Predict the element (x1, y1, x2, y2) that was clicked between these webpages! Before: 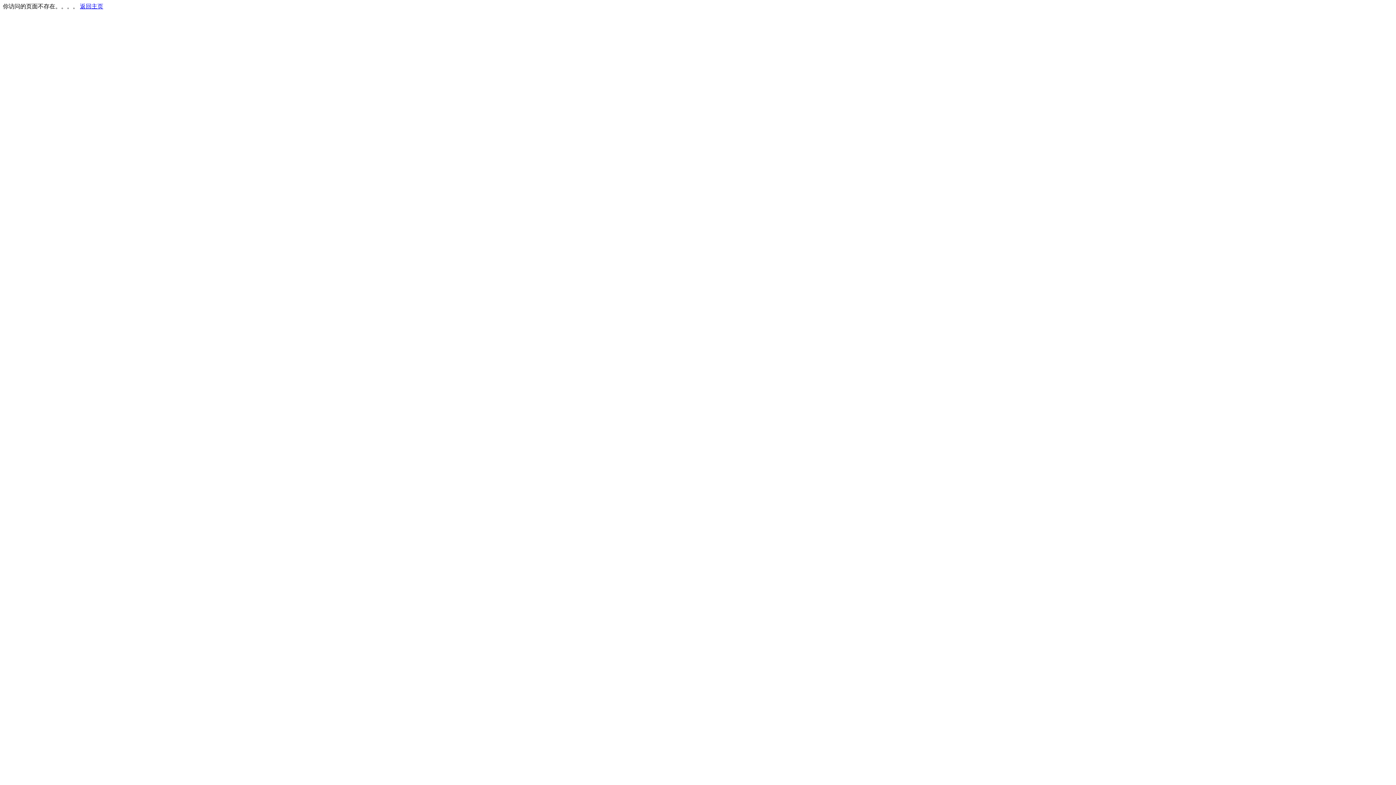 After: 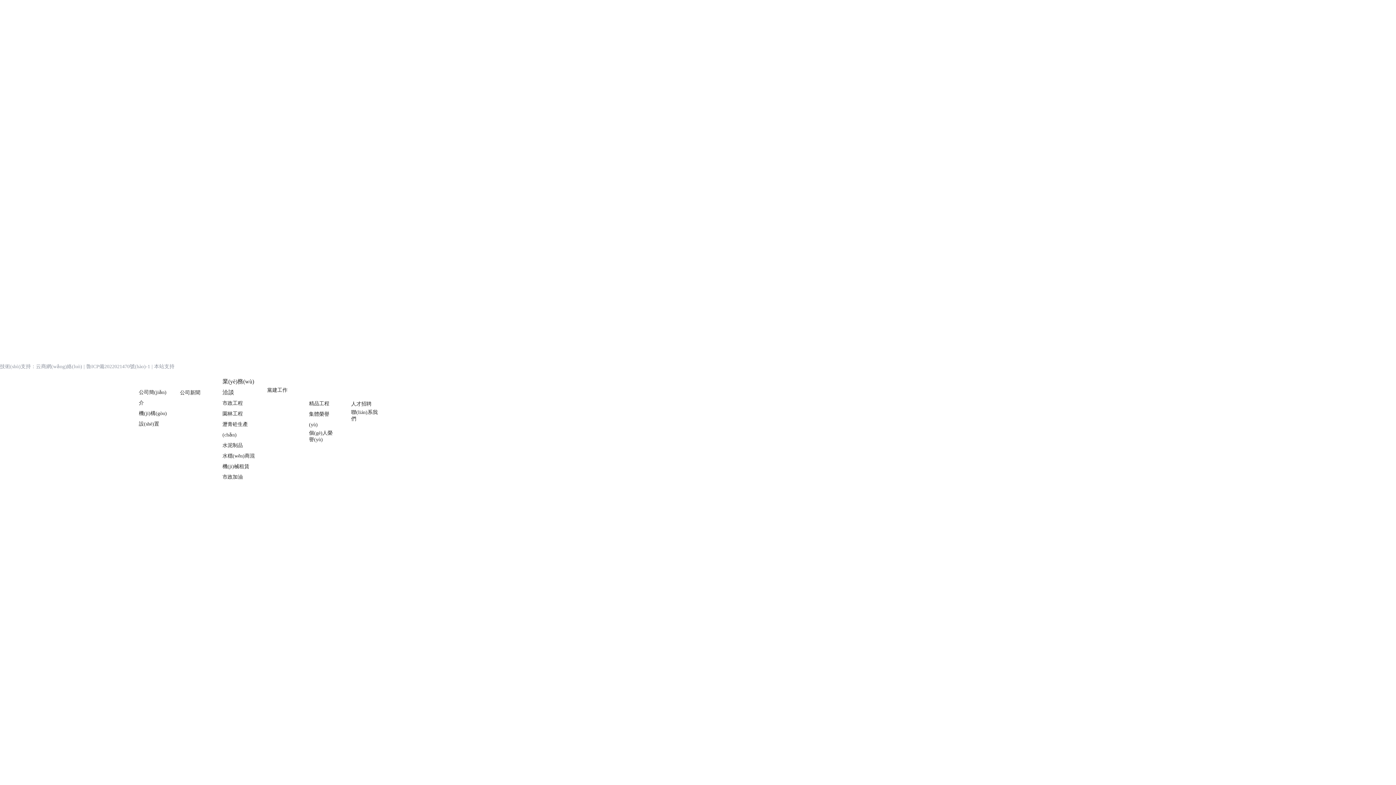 Action: label: 返回主页 bbox: (80, 3, 103, 9)